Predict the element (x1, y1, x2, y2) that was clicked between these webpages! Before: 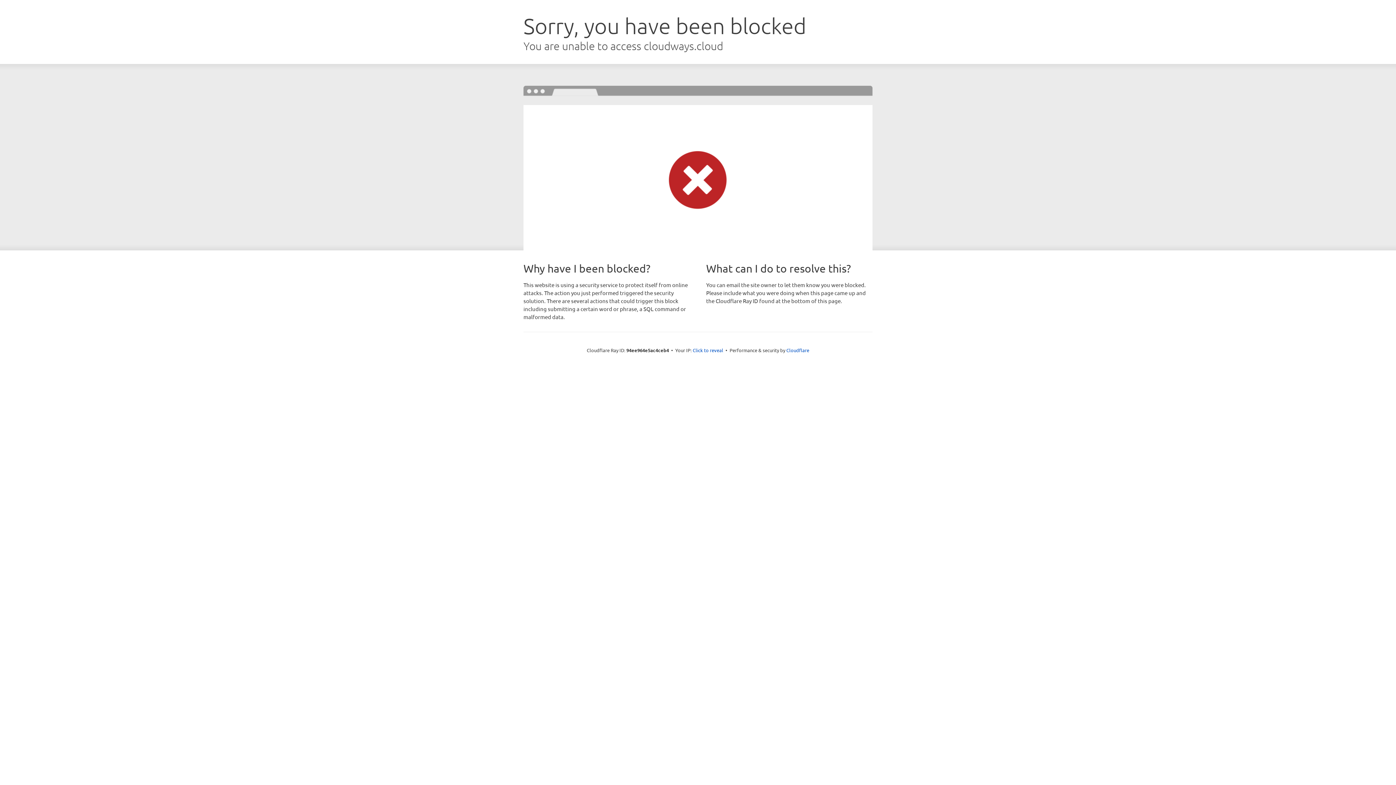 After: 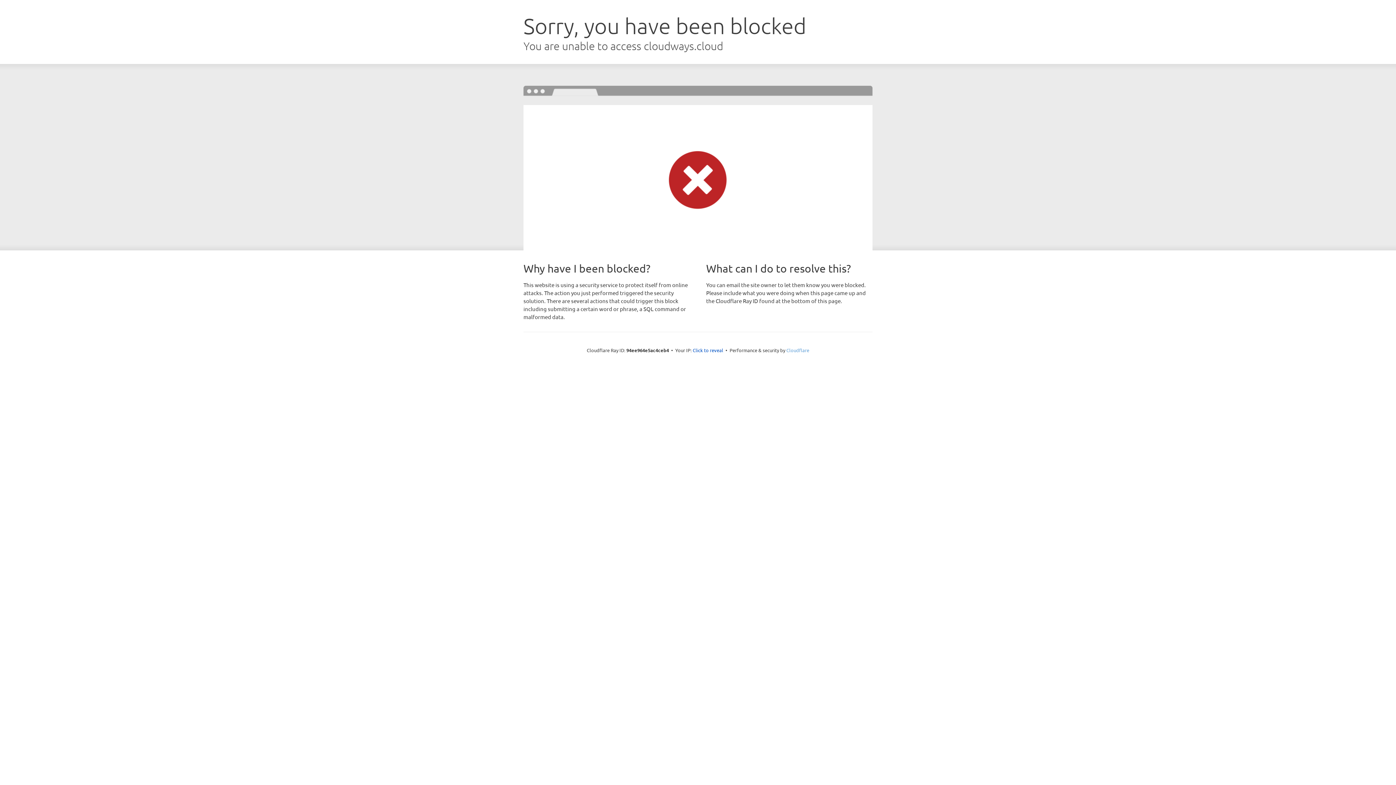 Action: bbox: (786, 347, 809, 353) label: Cloudflare